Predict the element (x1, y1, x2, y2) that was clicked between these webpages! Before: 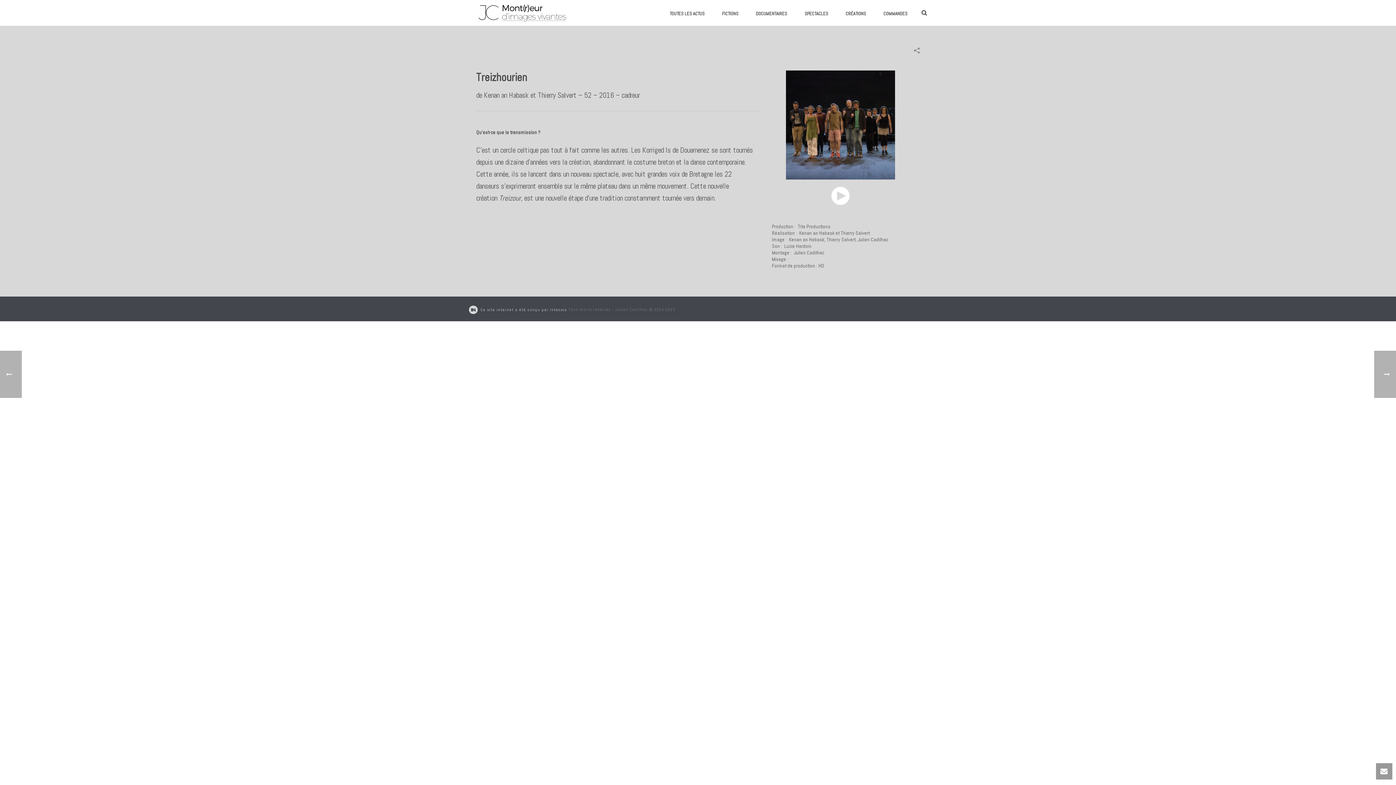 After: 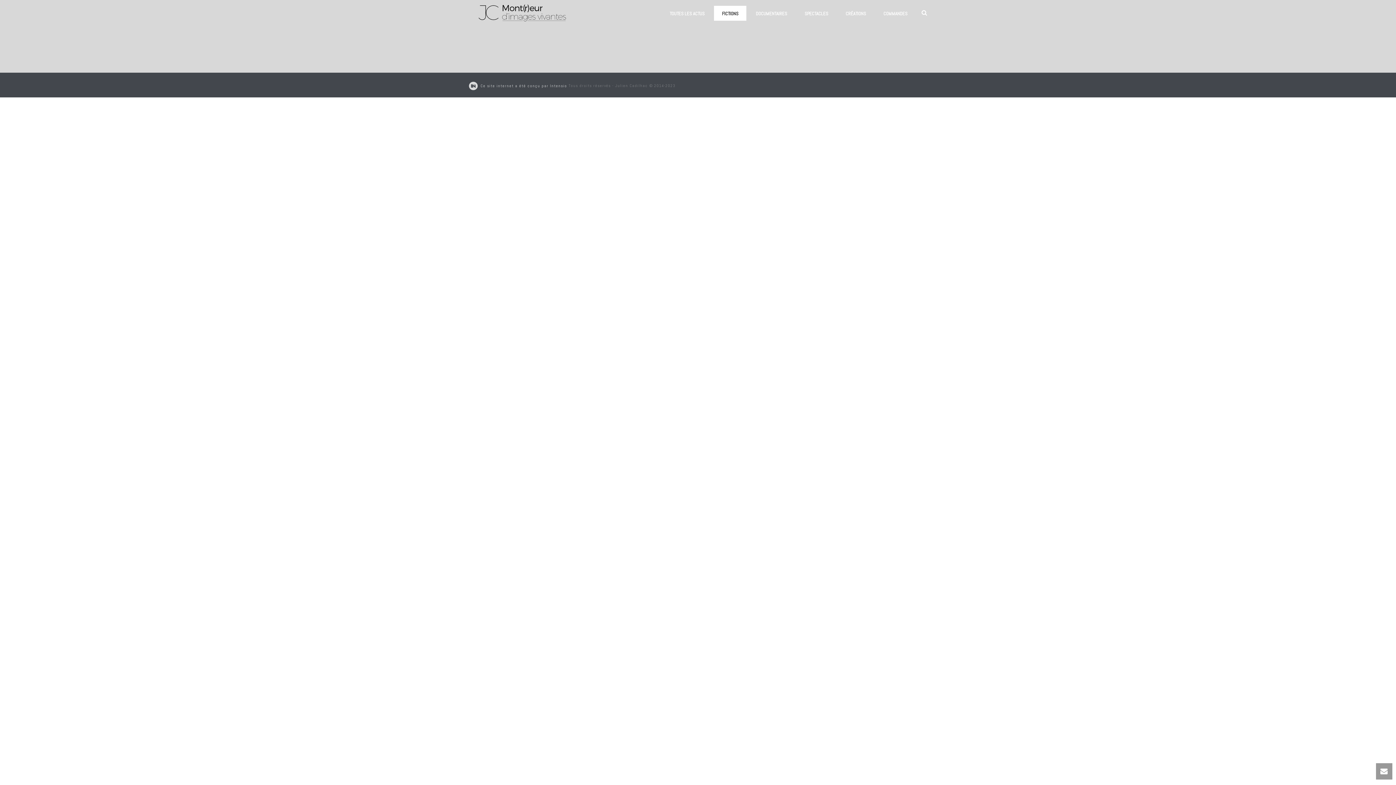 Action: label: FICTIONS bbox: (714, 5, 746, 20)